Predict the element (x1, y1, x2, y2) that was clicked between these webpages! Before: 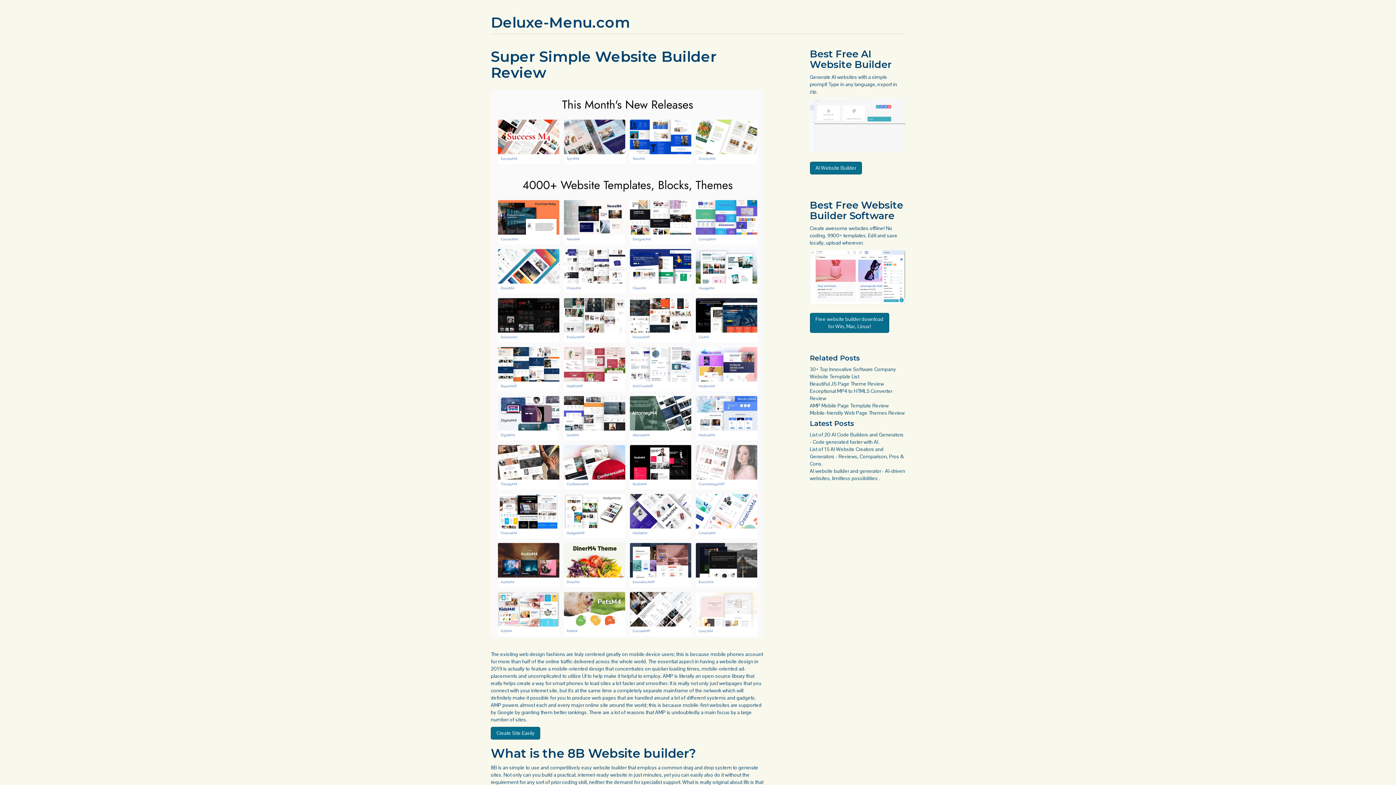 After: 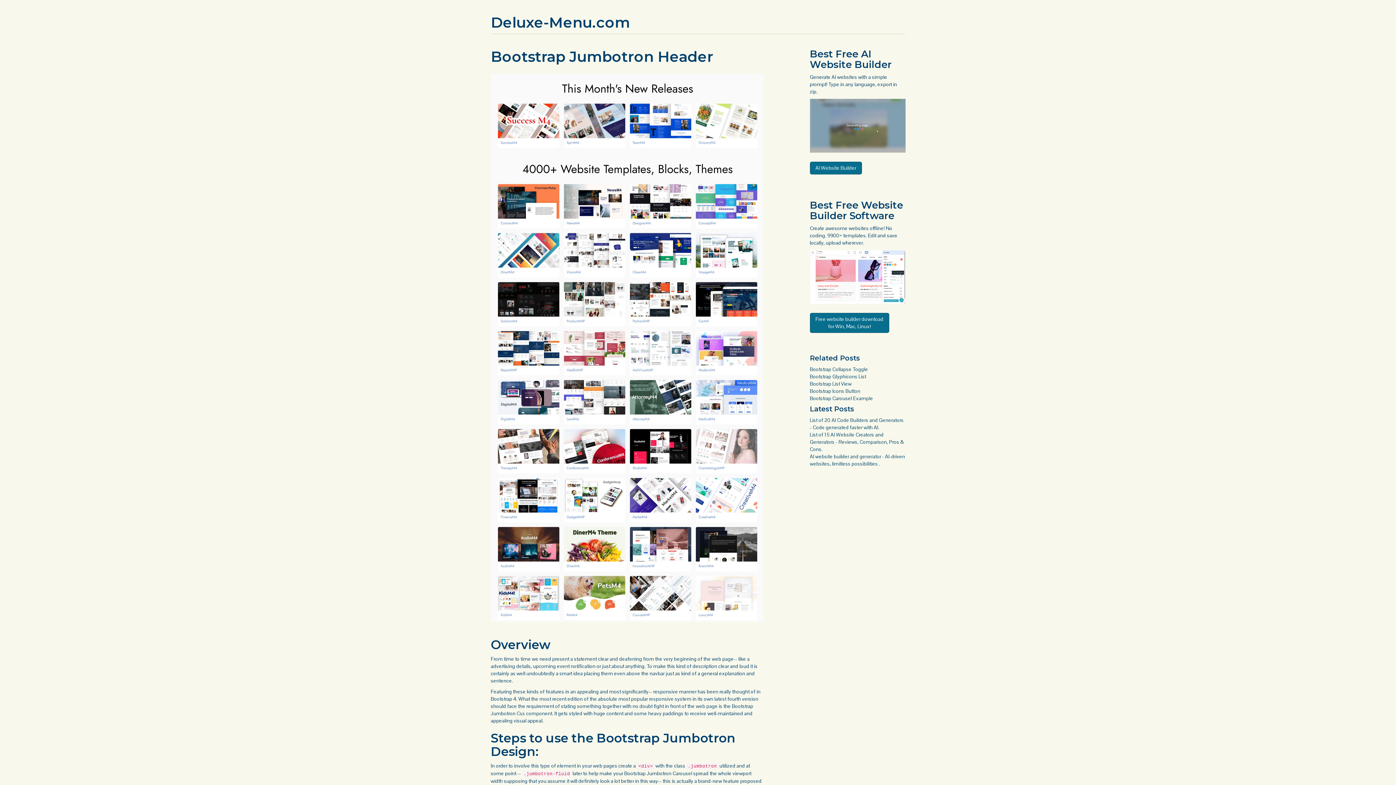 Action: bbox: (738, 658, 753, 664) label: design